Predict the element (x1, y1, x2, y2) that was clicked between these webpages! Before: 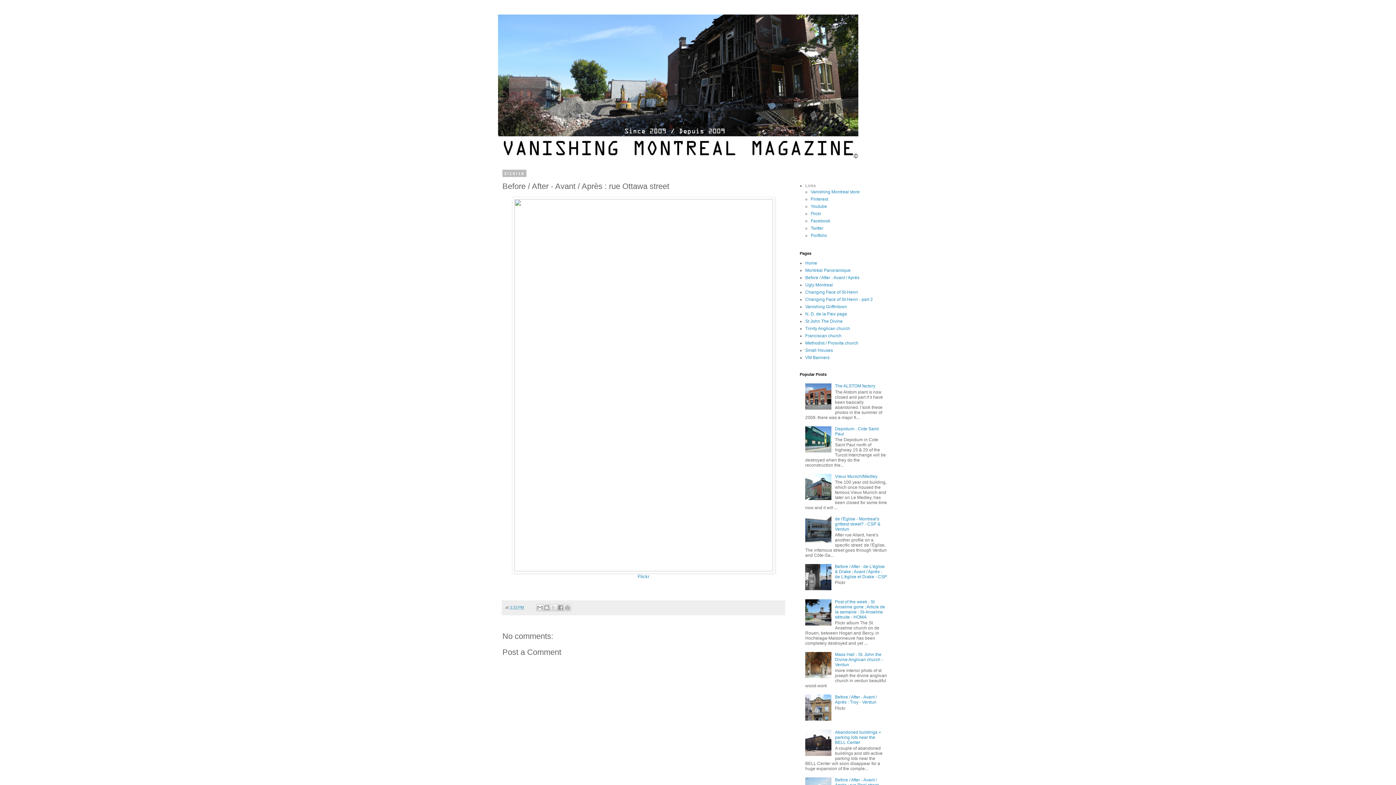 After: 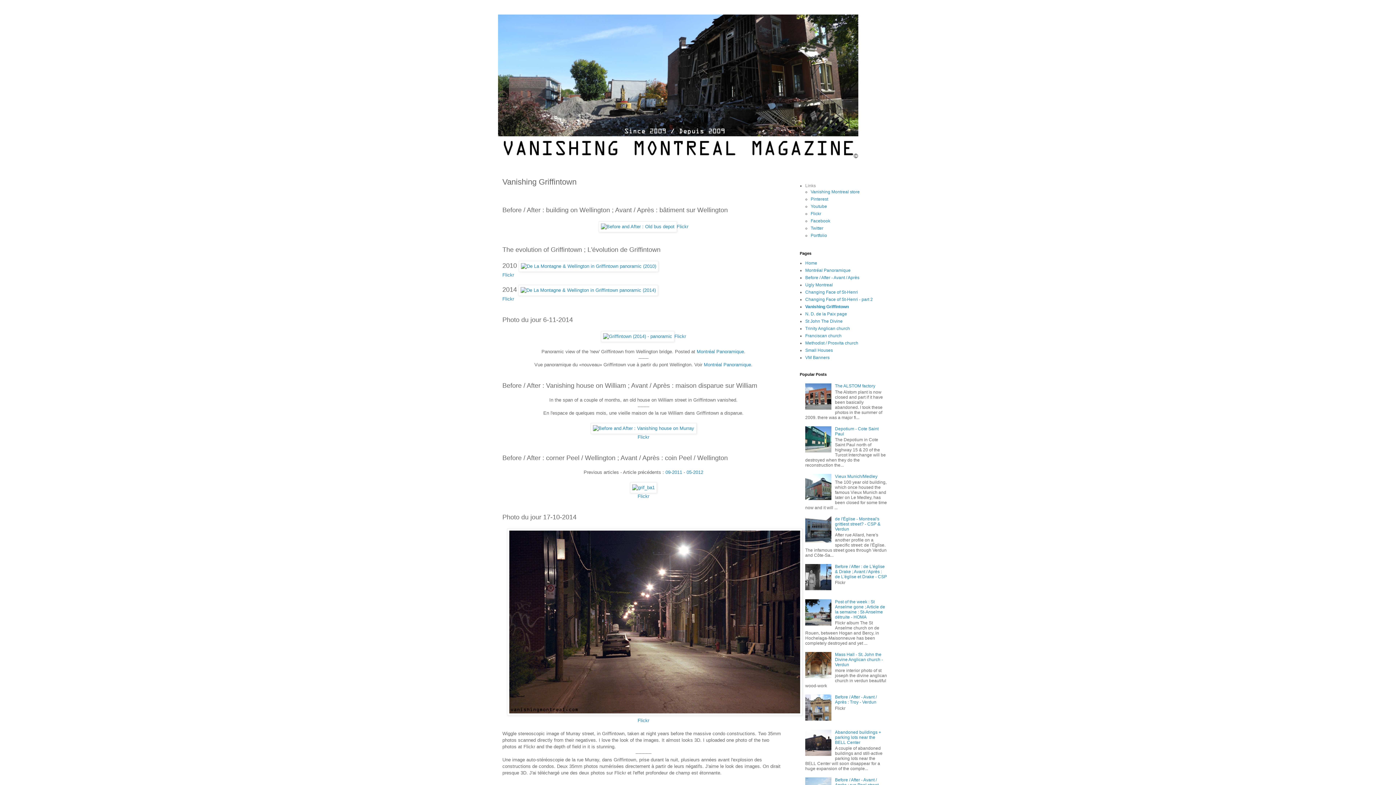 Action: label: Vanishing Griffintown bbox: (805, 304, 847, 309)